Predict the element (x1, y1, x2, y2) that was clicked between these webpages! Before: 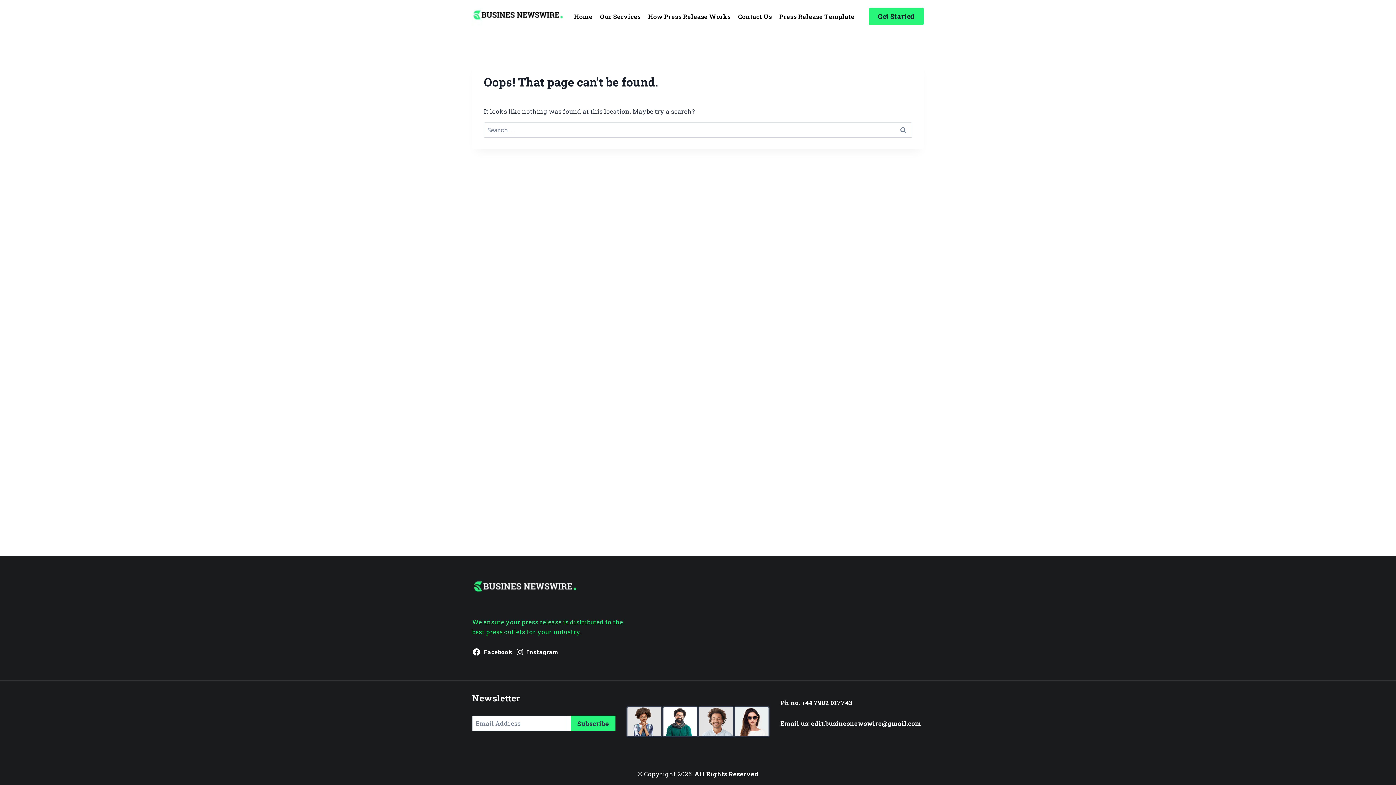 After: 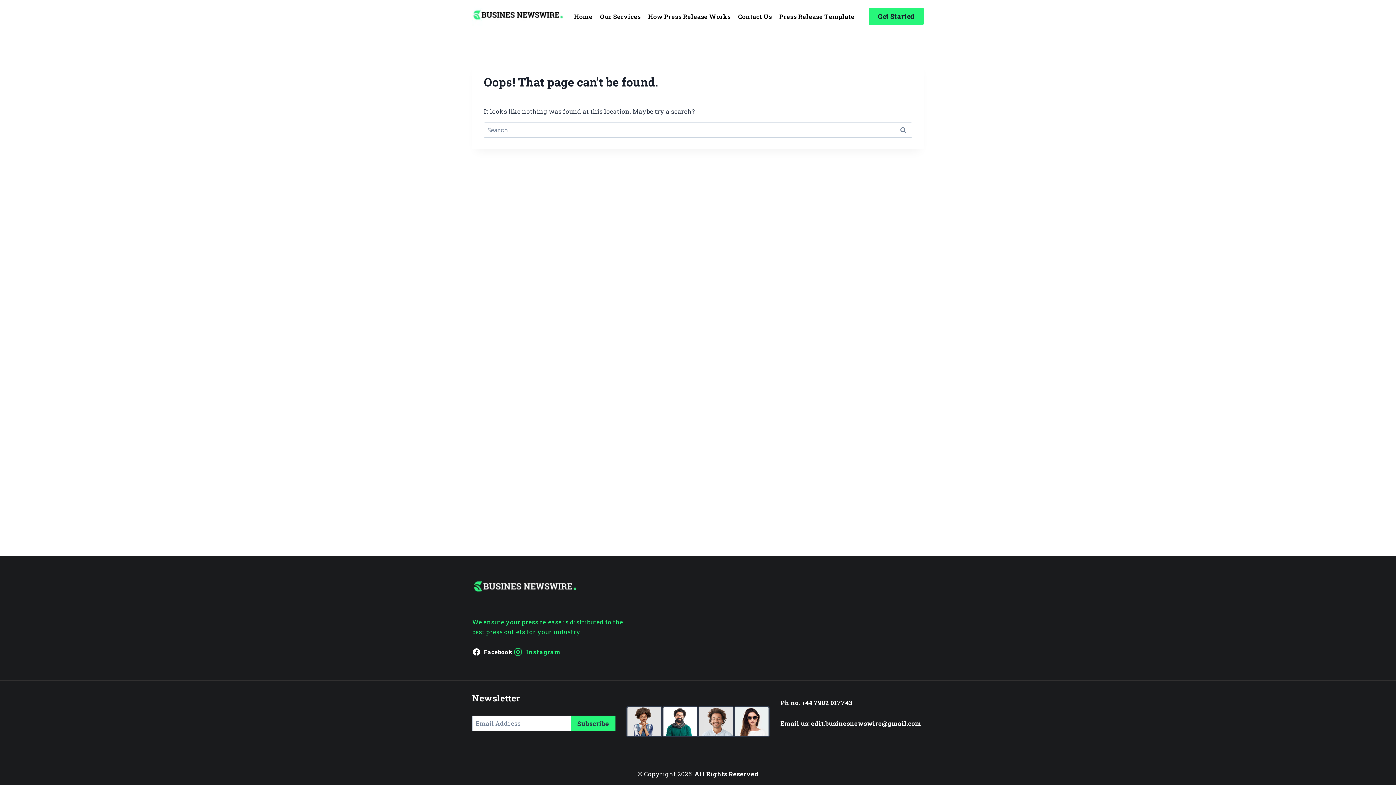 Action: label: Instagram bbox: (515, 648, 561, 656)